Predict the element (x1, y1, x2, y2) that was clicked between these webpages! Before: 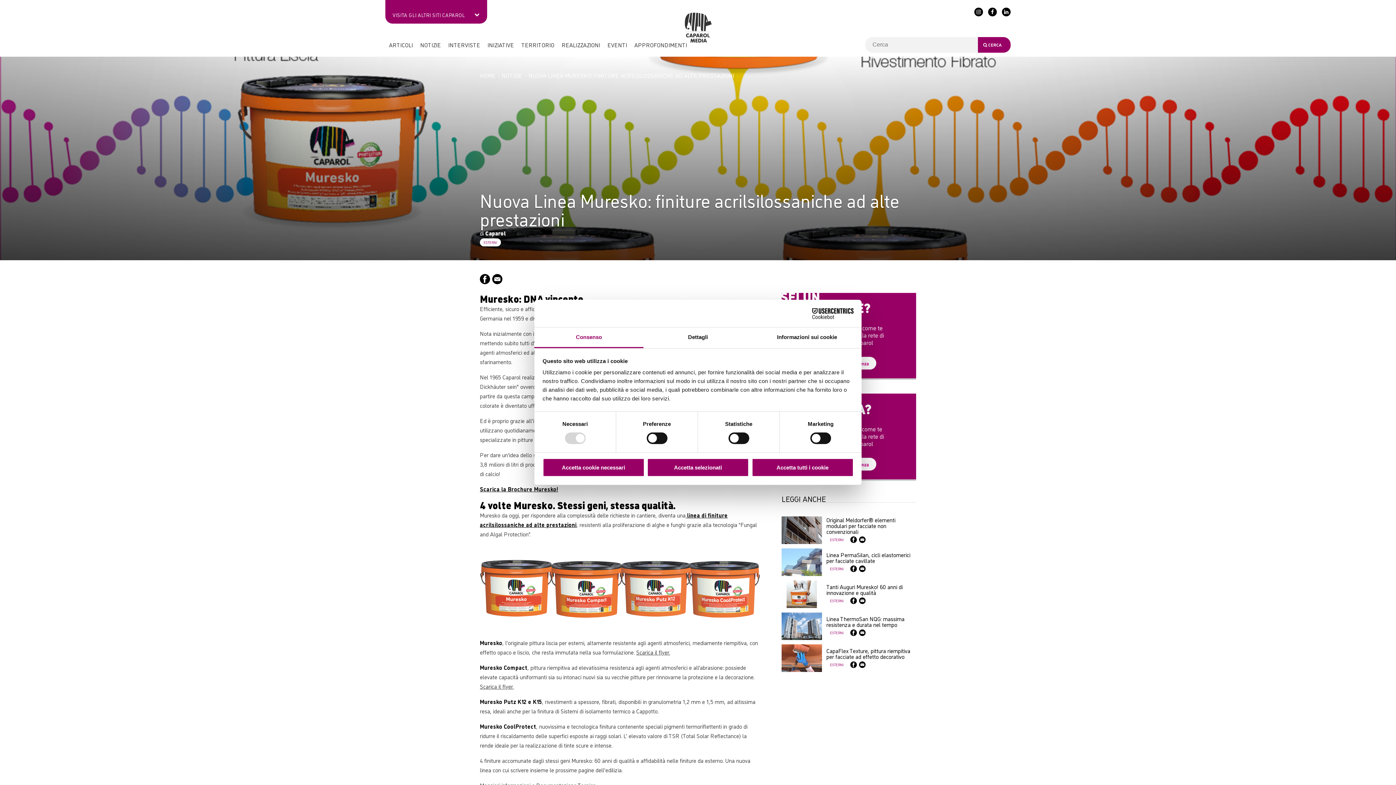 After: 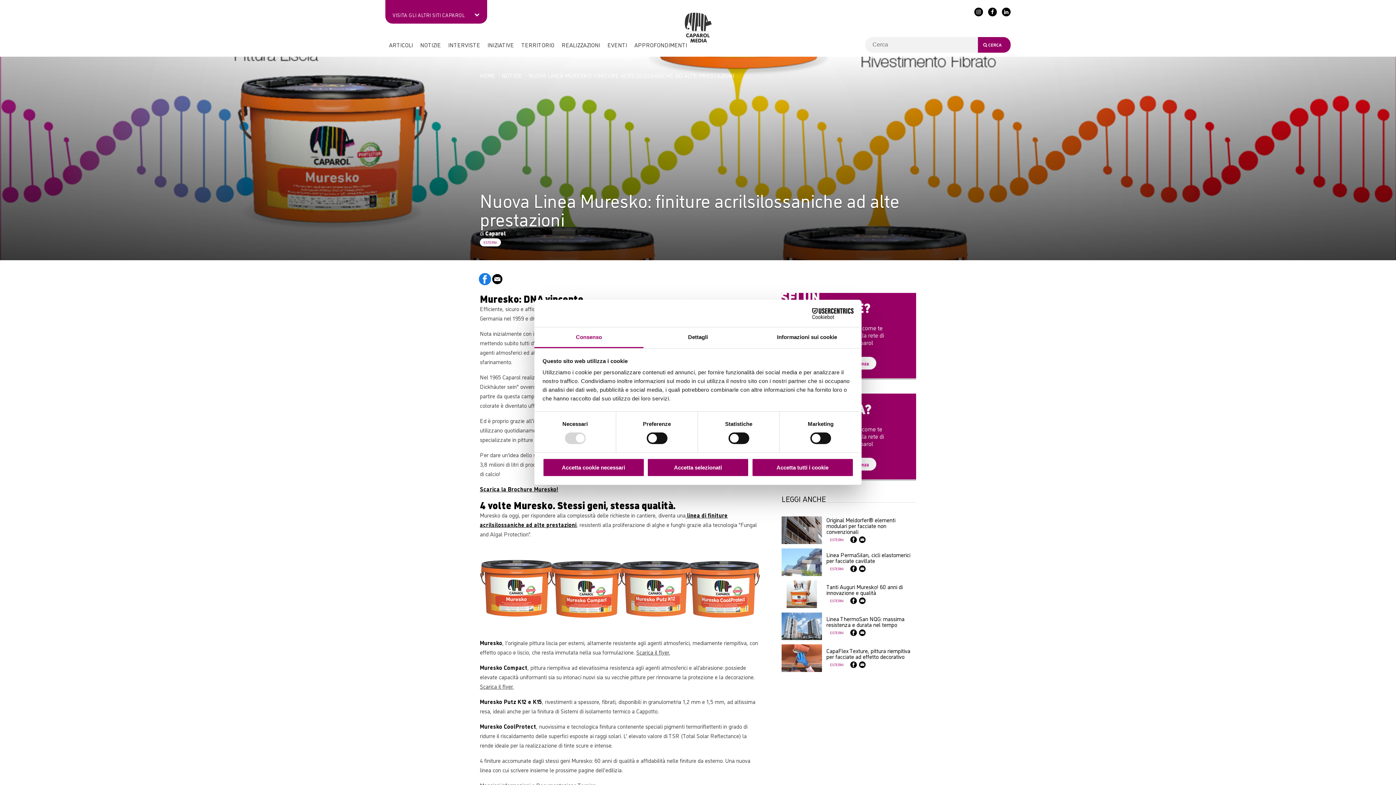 Action: bbox: (480, 274, 490, 284)